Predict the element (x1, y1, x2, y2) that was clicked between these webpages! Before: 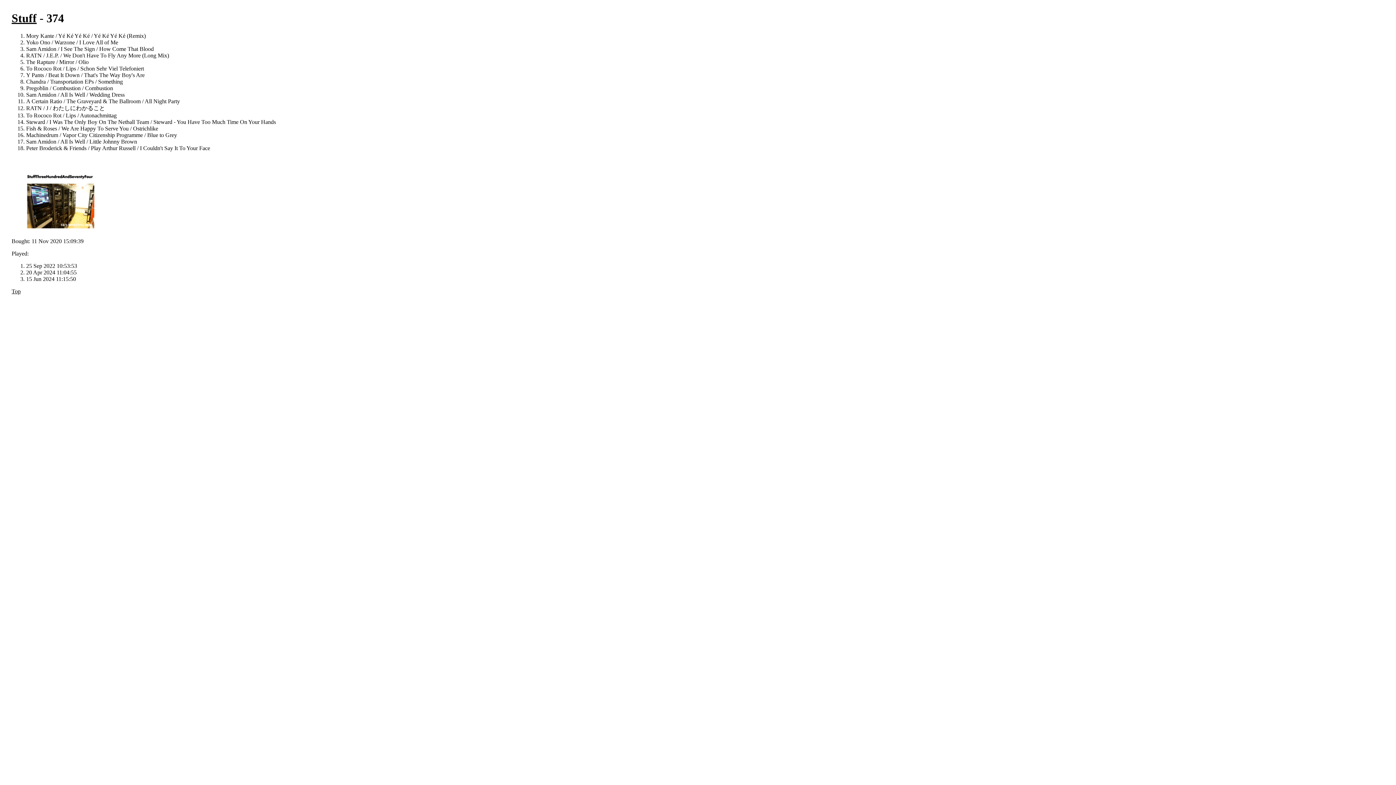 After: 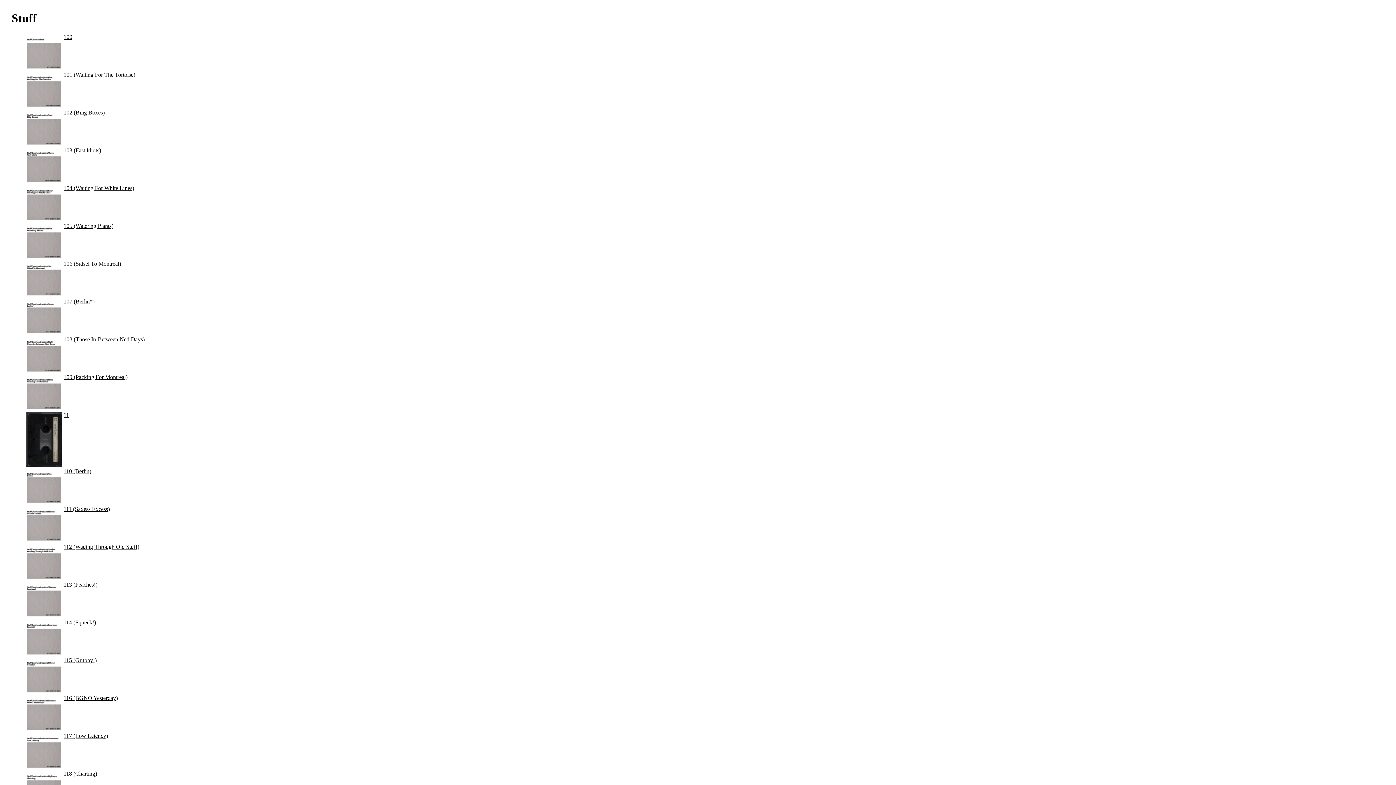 Action: bbox: (11, 11, 36, 24) label: Stuff